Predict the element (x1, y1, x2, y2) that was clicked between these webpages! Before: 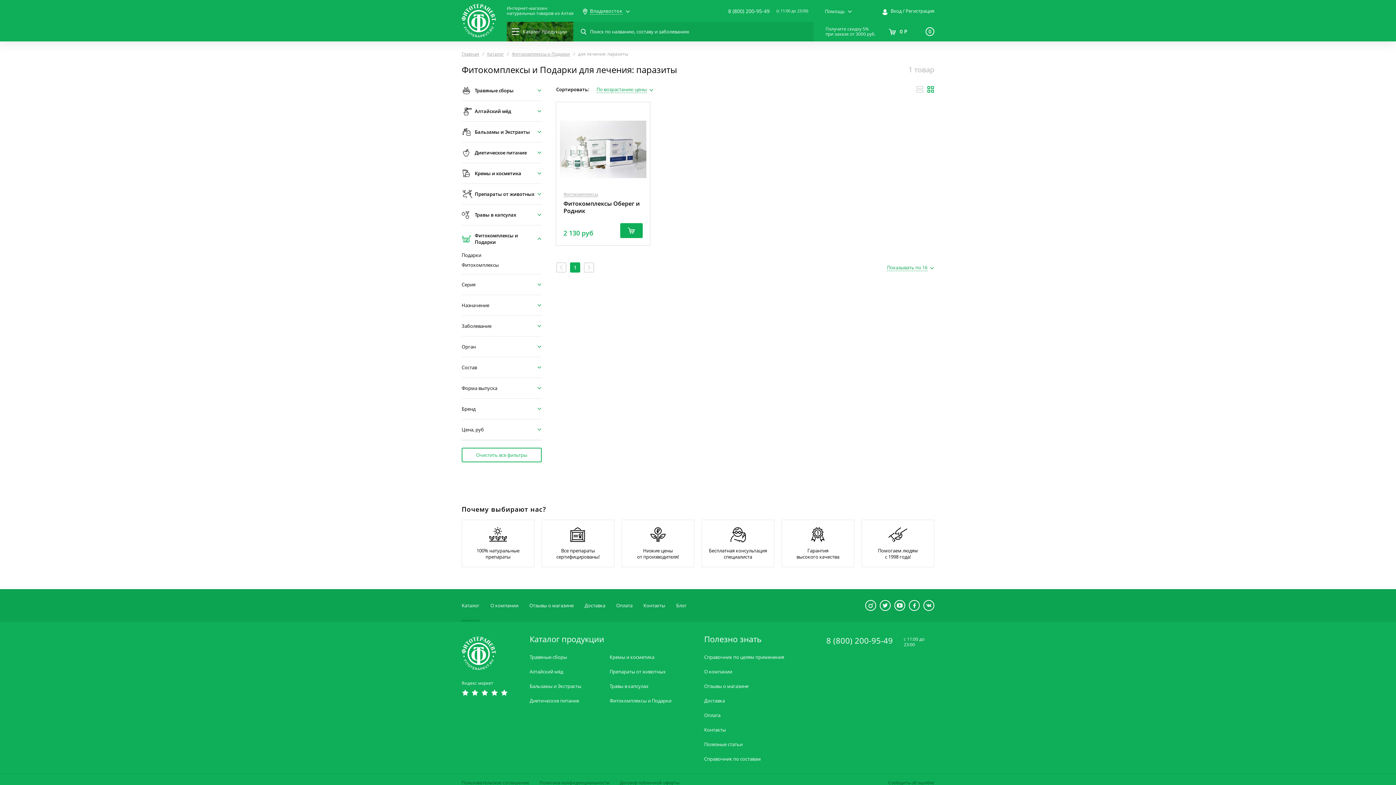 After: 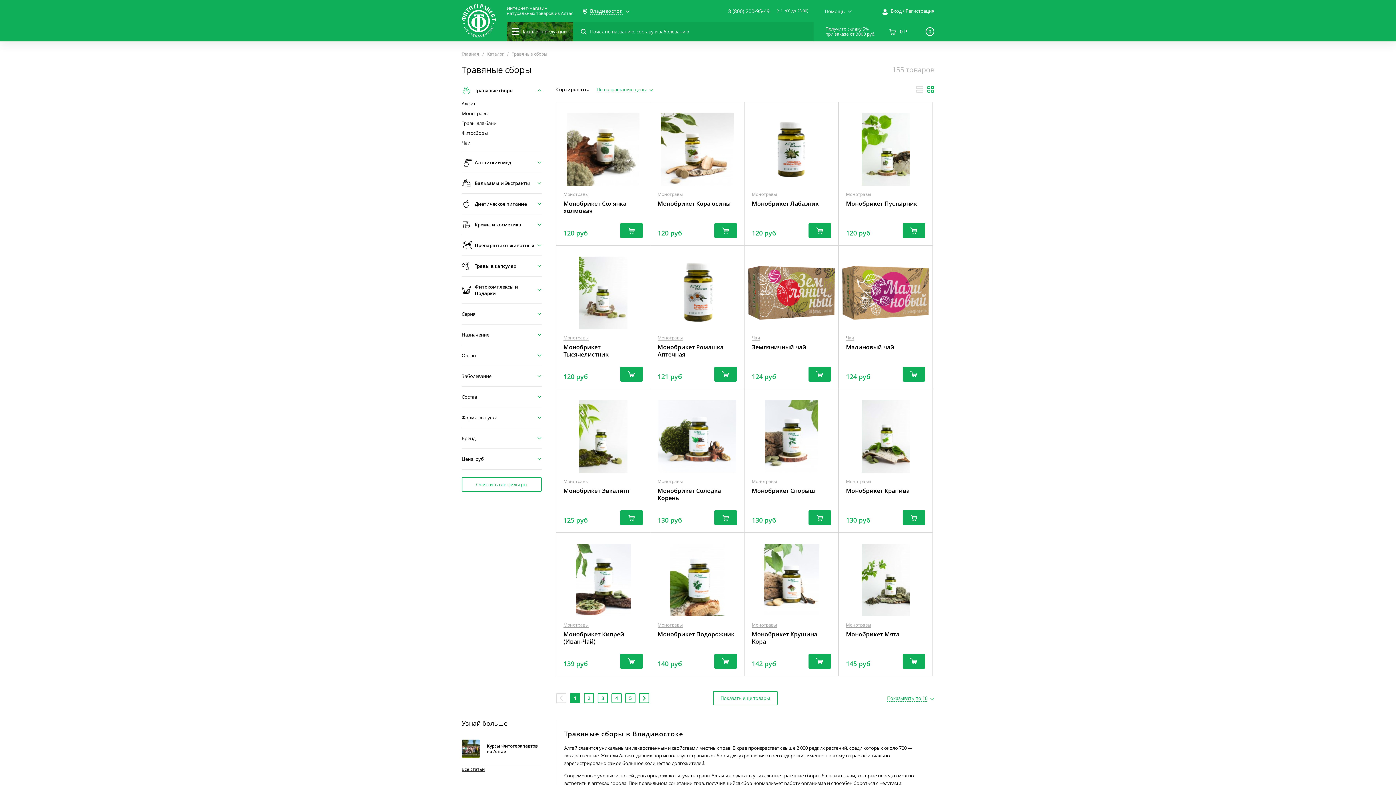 Action: label: Травяные сборы bbox: (529, 654, 567, 660)